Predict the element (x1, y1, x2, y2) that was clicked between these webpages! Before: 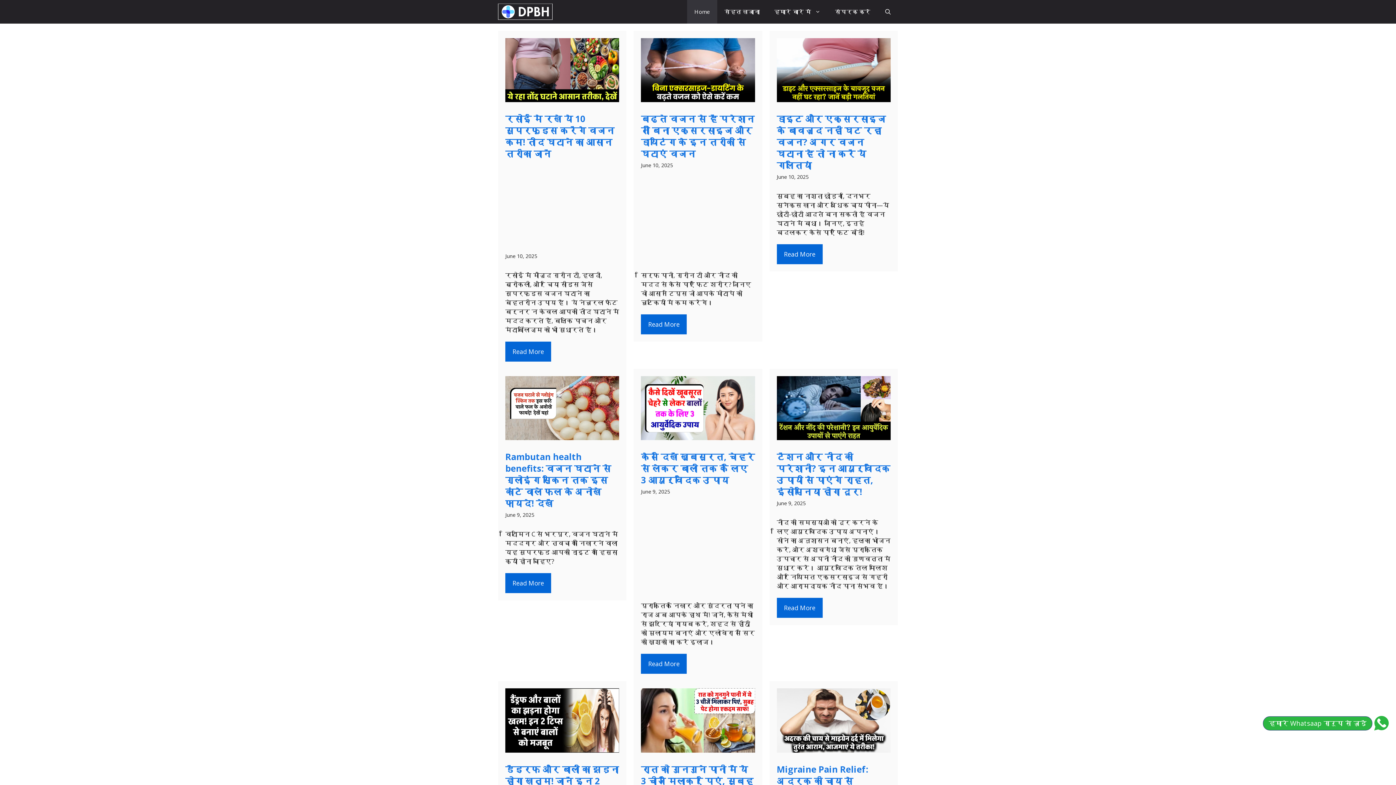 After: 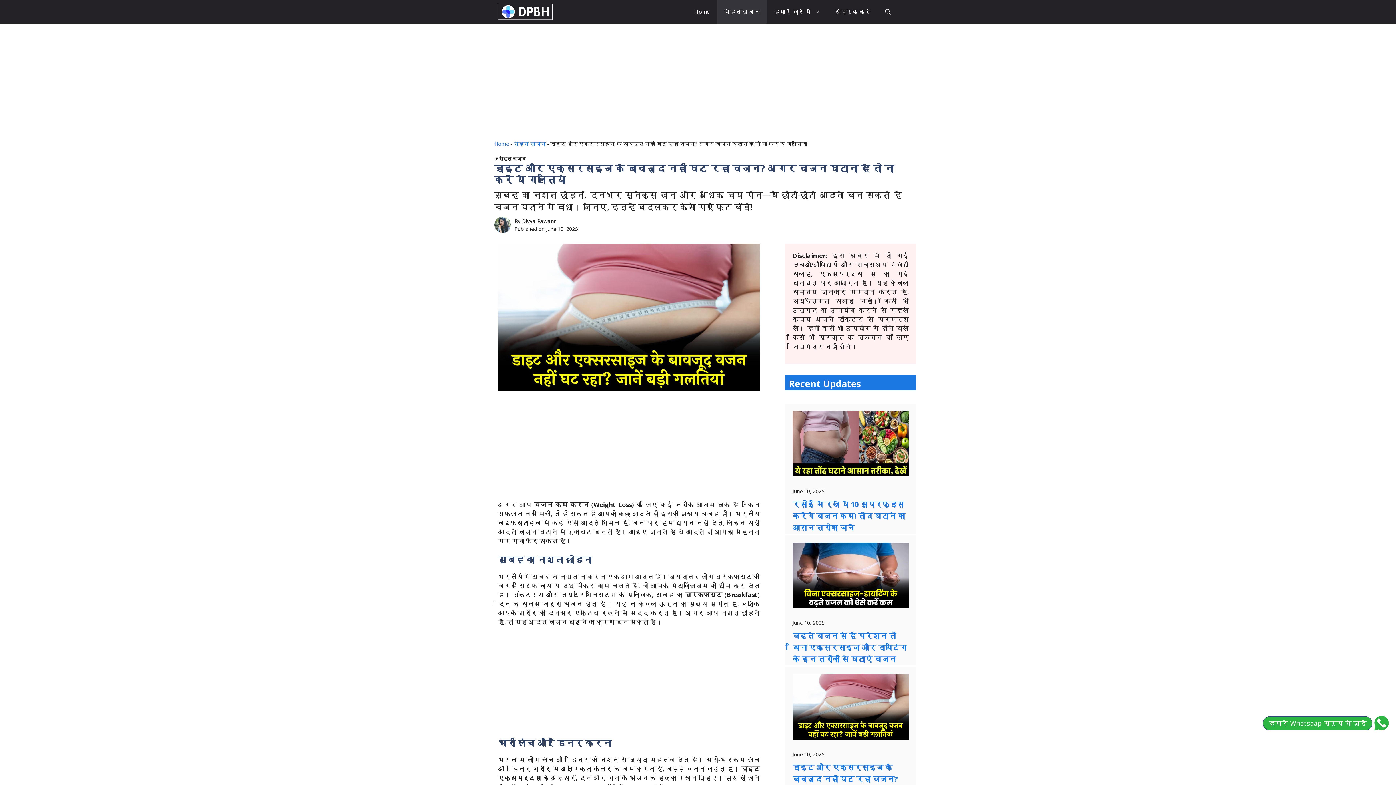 Action: bbox: (776, 112, 886, 171) label: डाइट और एक्सरसाइज के बावजूद नहीं घट रहा वजन? अगर वजन घटाना है तो ना करें ये गलतियां